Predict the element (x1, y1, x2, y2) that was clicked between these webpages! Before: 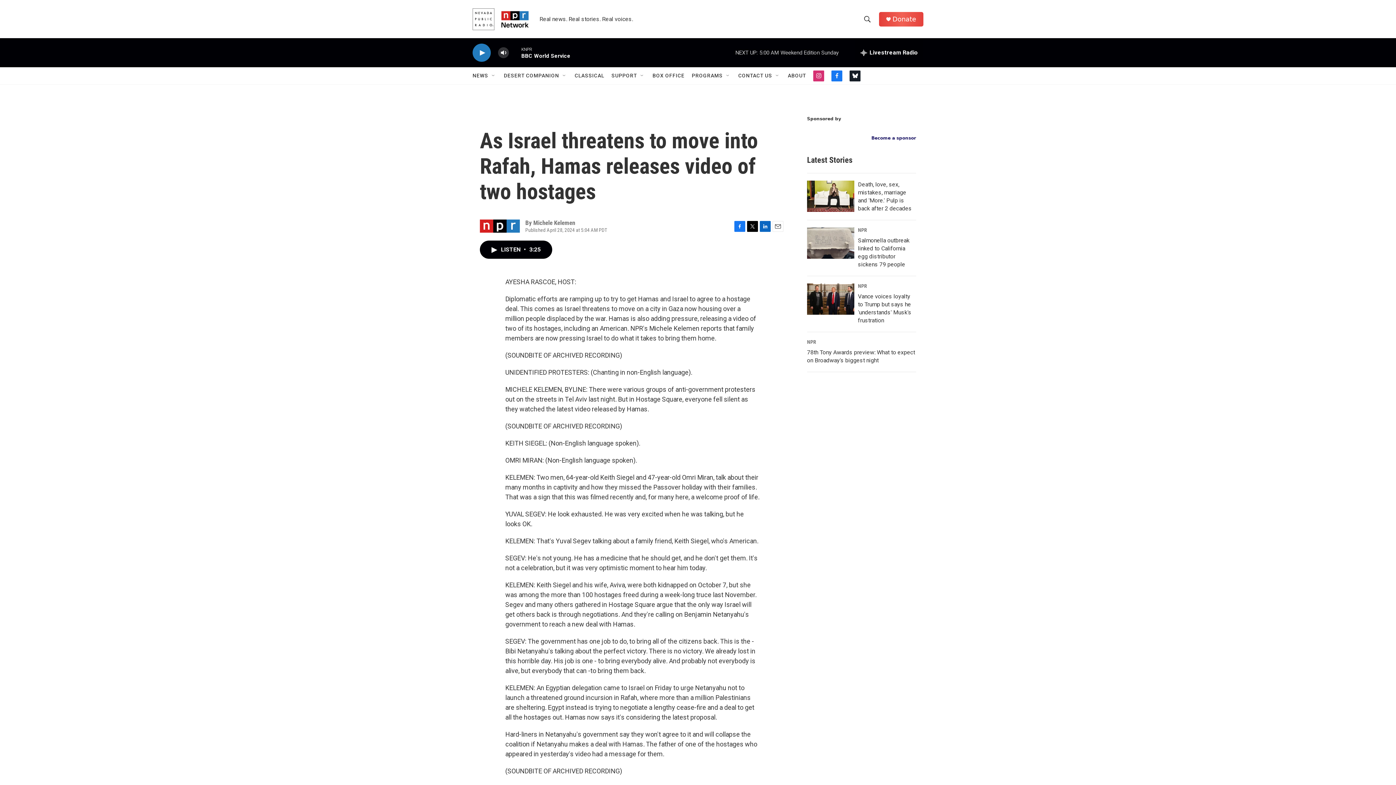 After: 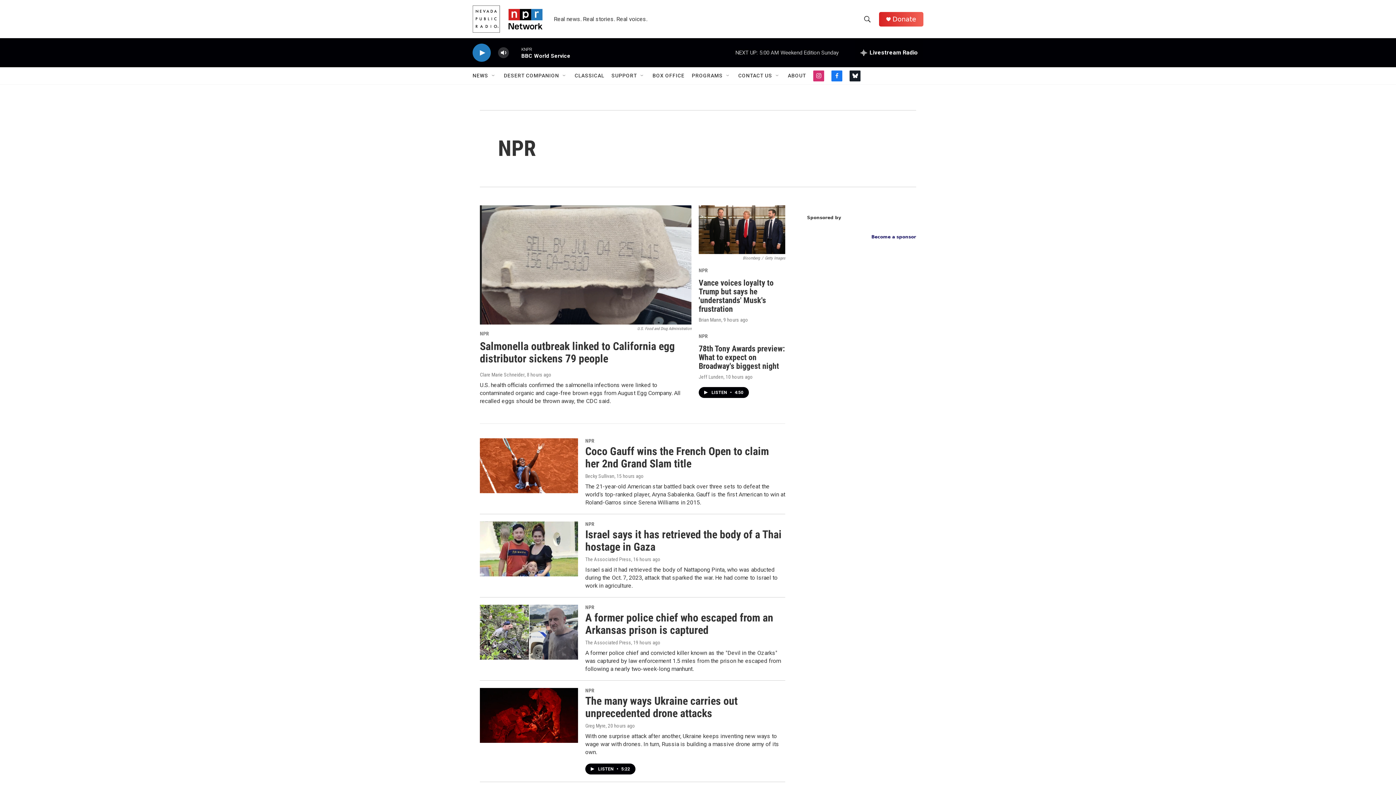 Action: label: NPR bbox: (858, 280, 867, 286)